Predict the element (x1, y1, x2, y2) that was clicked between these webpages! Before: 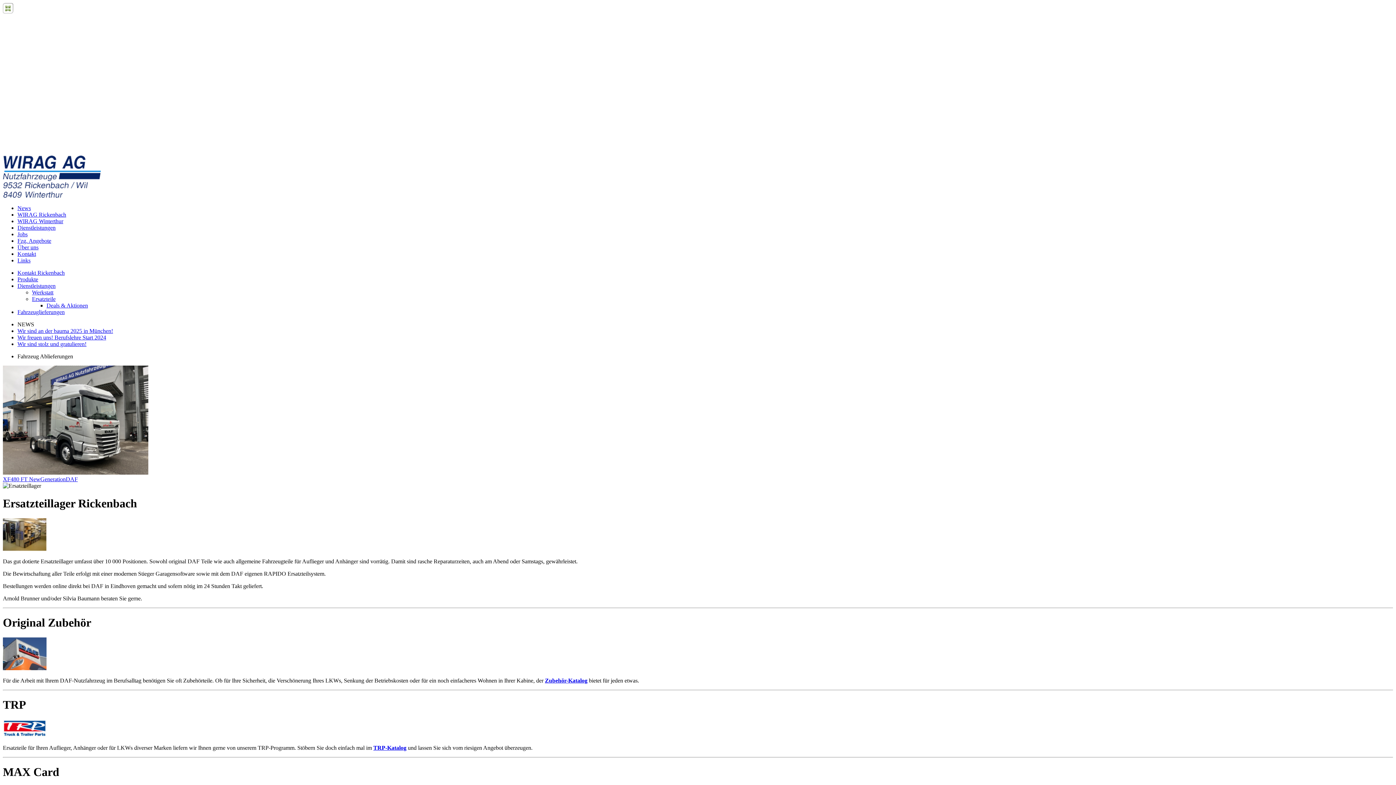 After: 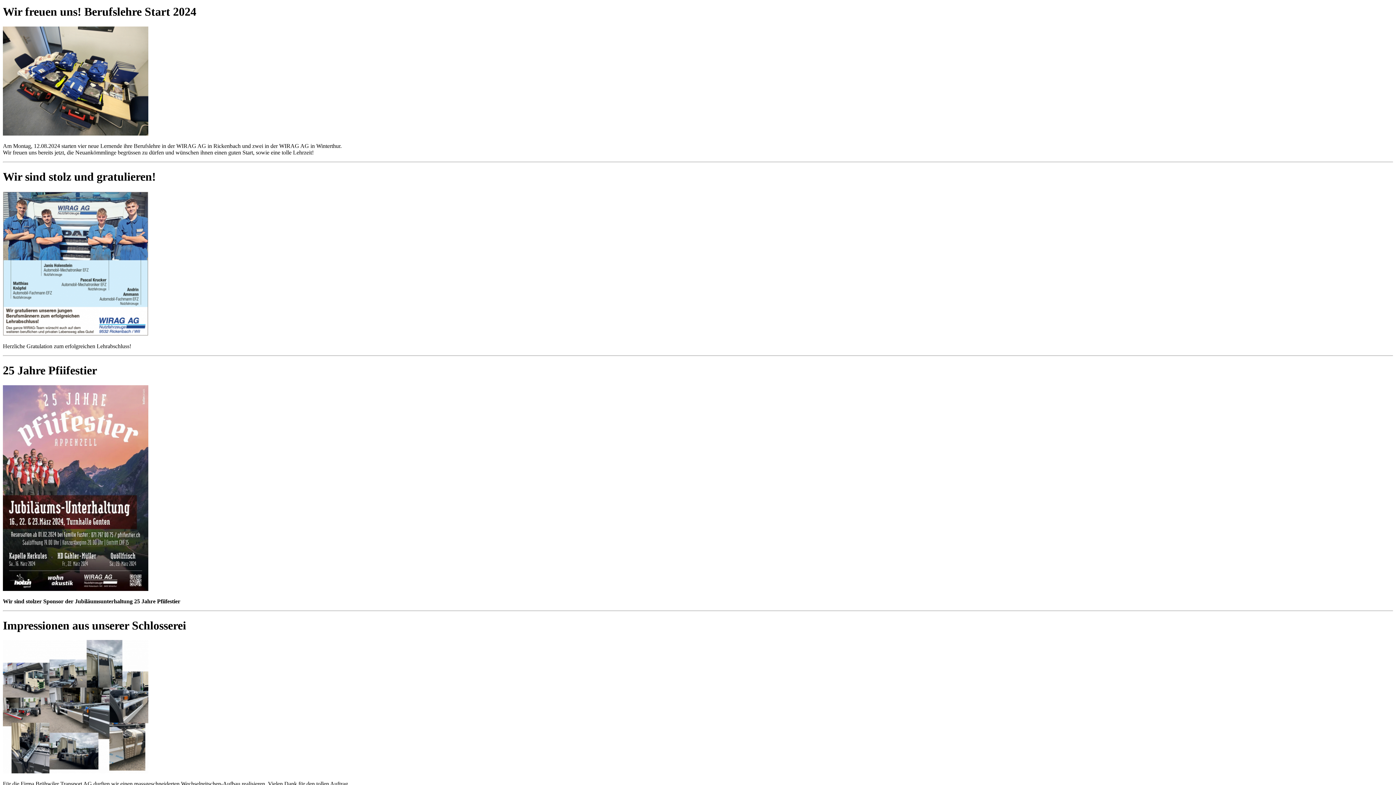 Action: bbox: (17, 334, 106, 340) label: Wir freuen uns! Berufslehre Start 2024